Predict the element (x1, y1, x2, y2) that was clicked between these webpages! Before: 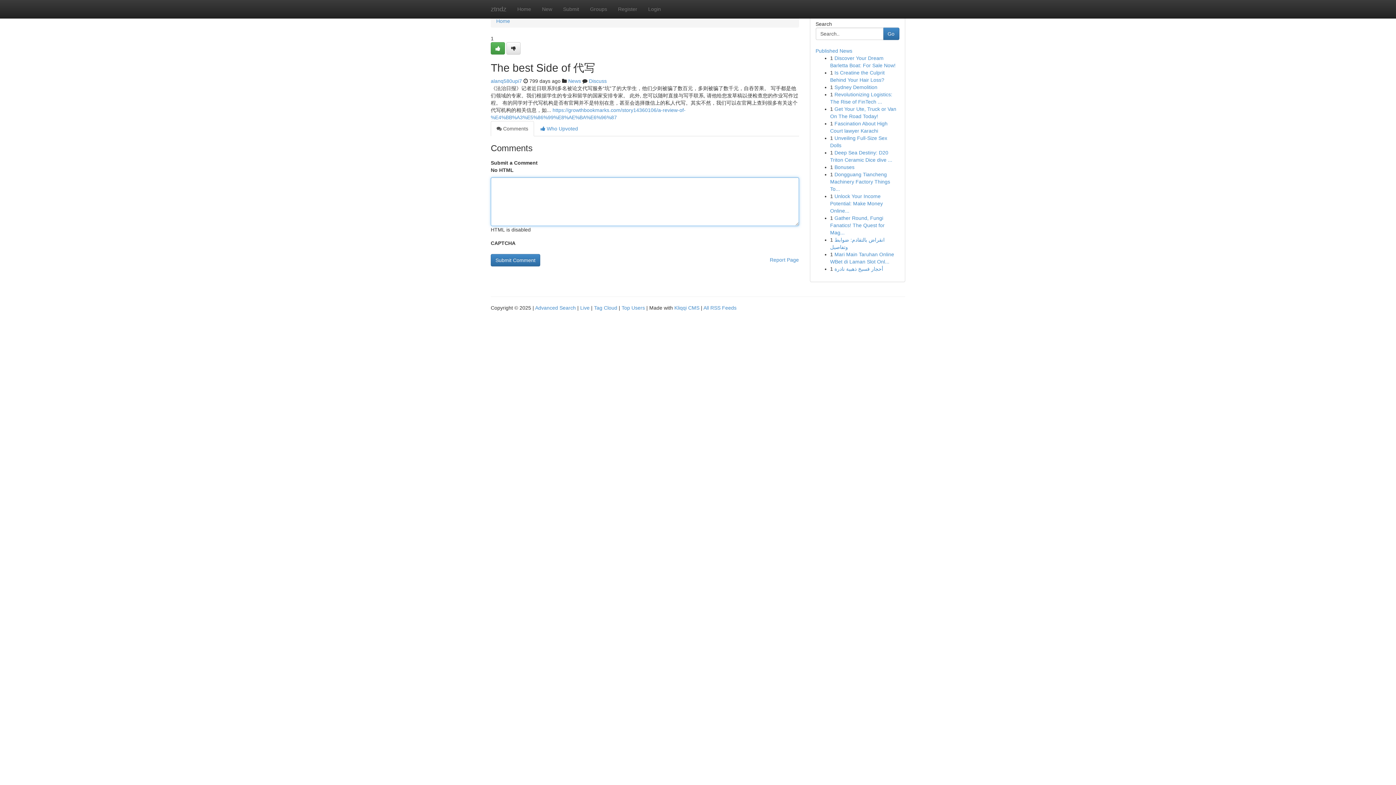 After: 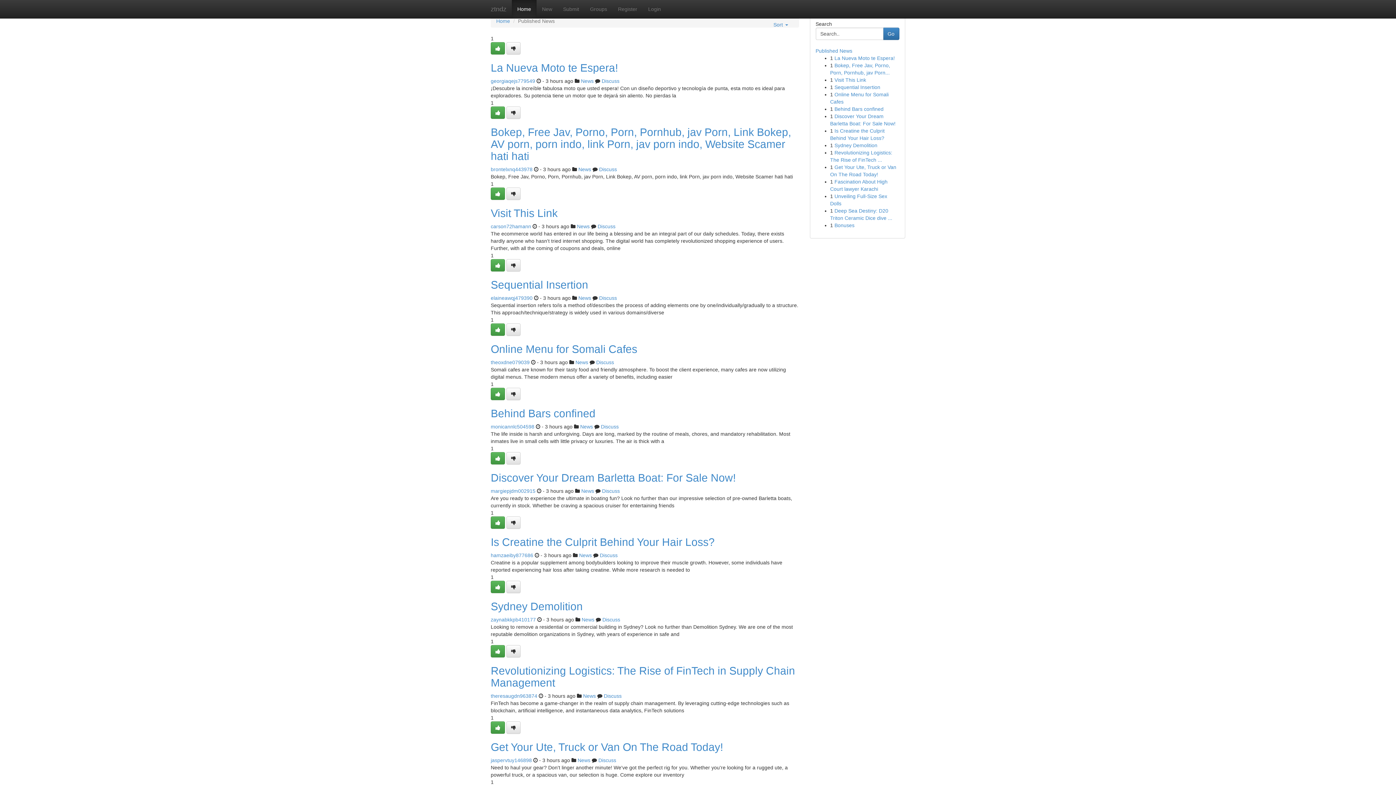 Action: bbox: (496, 18, 510, 24) label: Home